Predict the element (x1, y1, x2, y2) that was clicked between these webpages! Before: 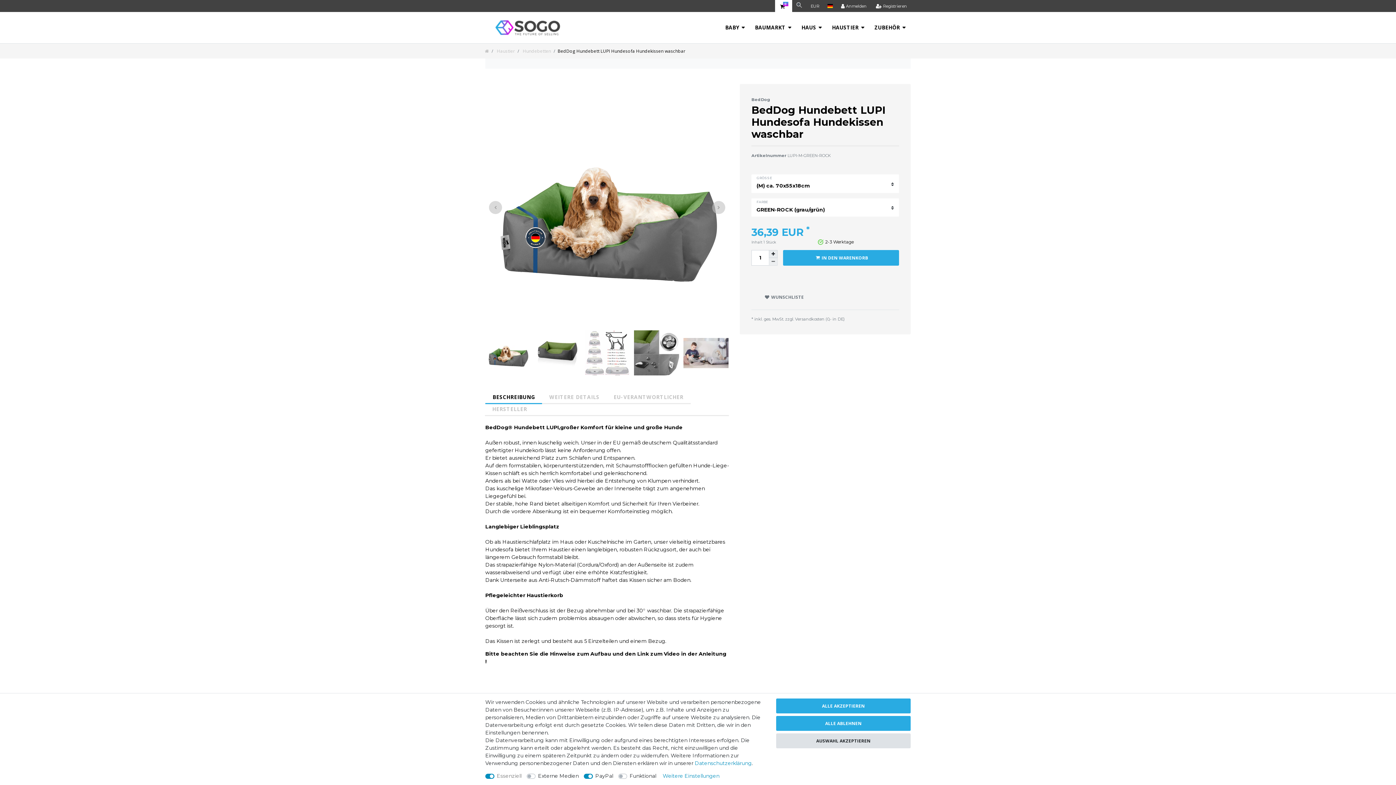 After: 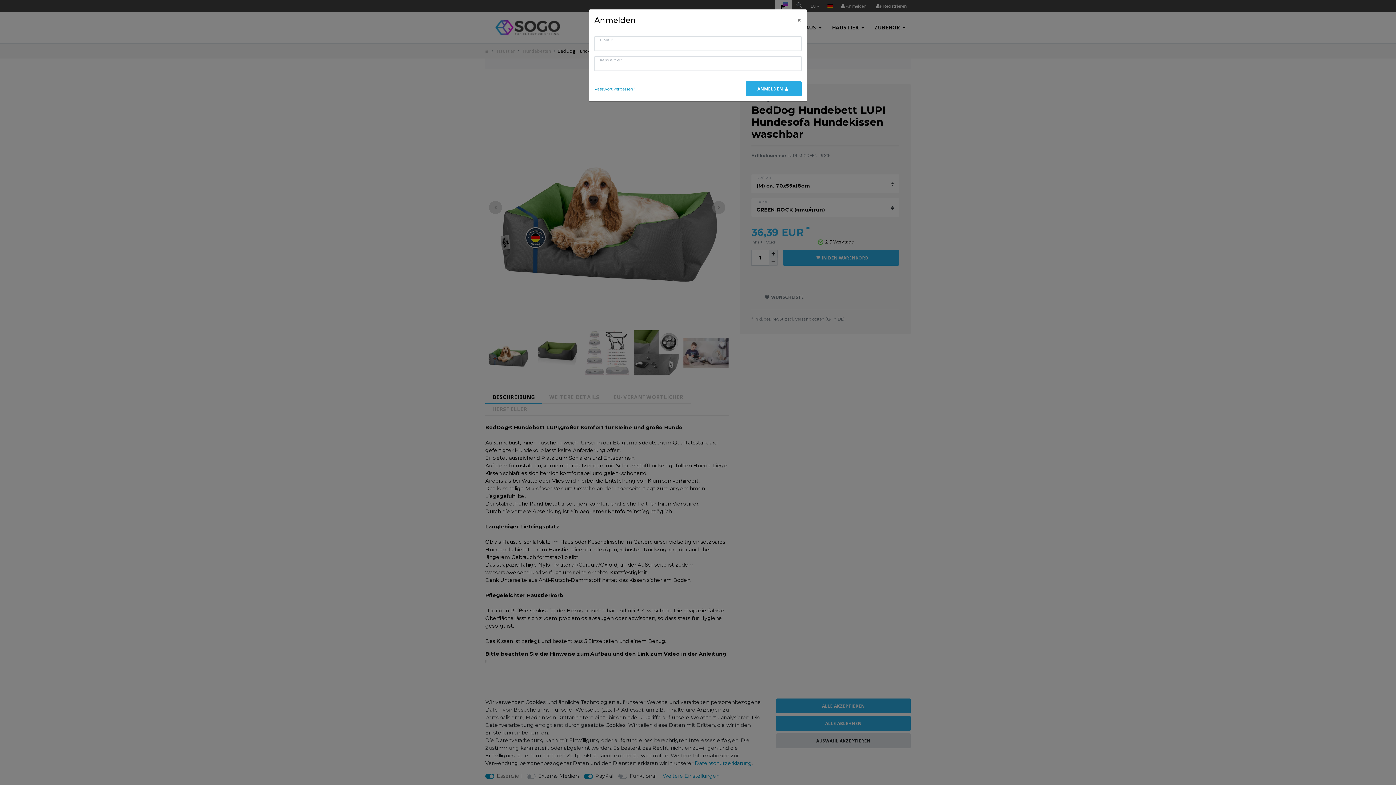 Action: label: Anmelden bbox: (837, 0, 870, 12)